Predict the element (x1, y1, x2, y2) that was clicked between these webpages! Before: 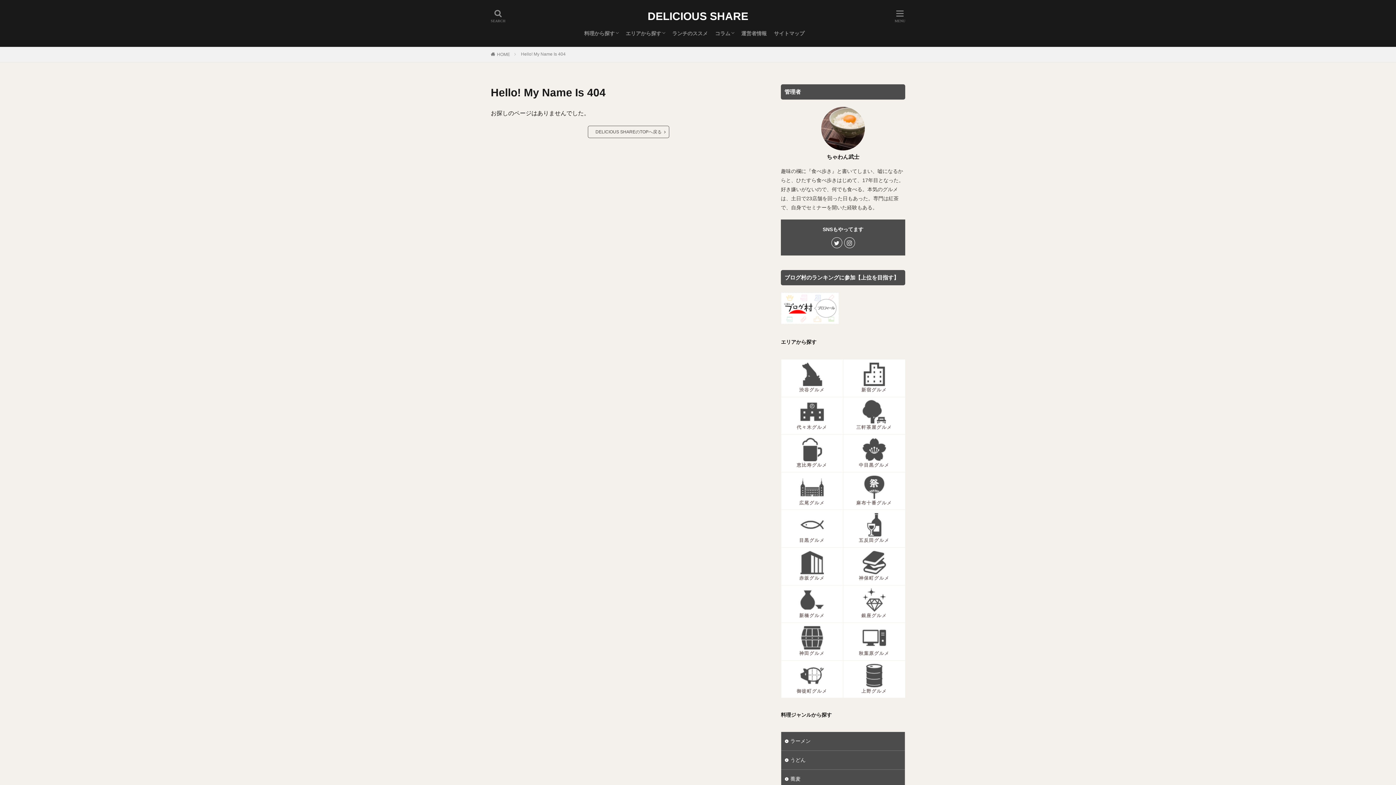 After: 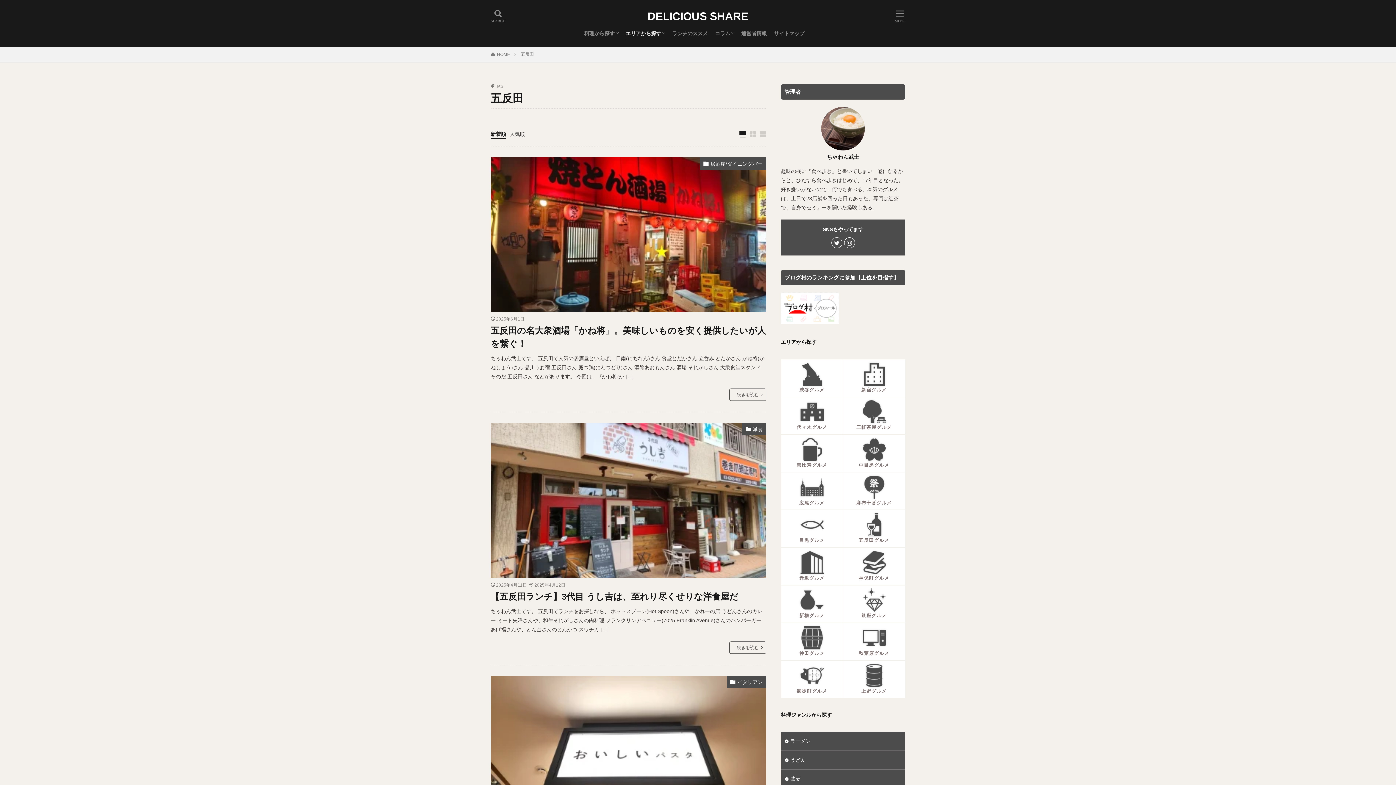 Action: label: 五反田グルメ bbox: (843, 509, 905, 547)